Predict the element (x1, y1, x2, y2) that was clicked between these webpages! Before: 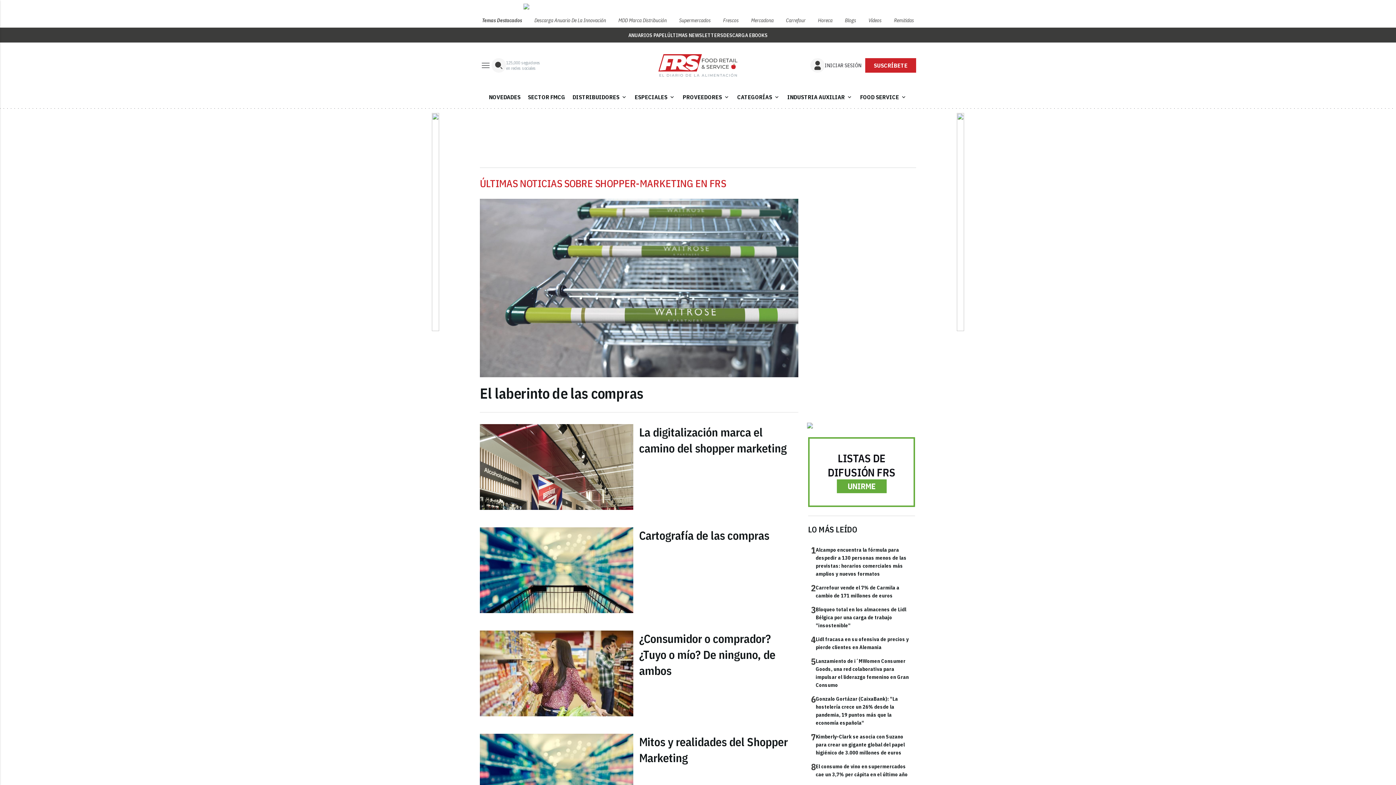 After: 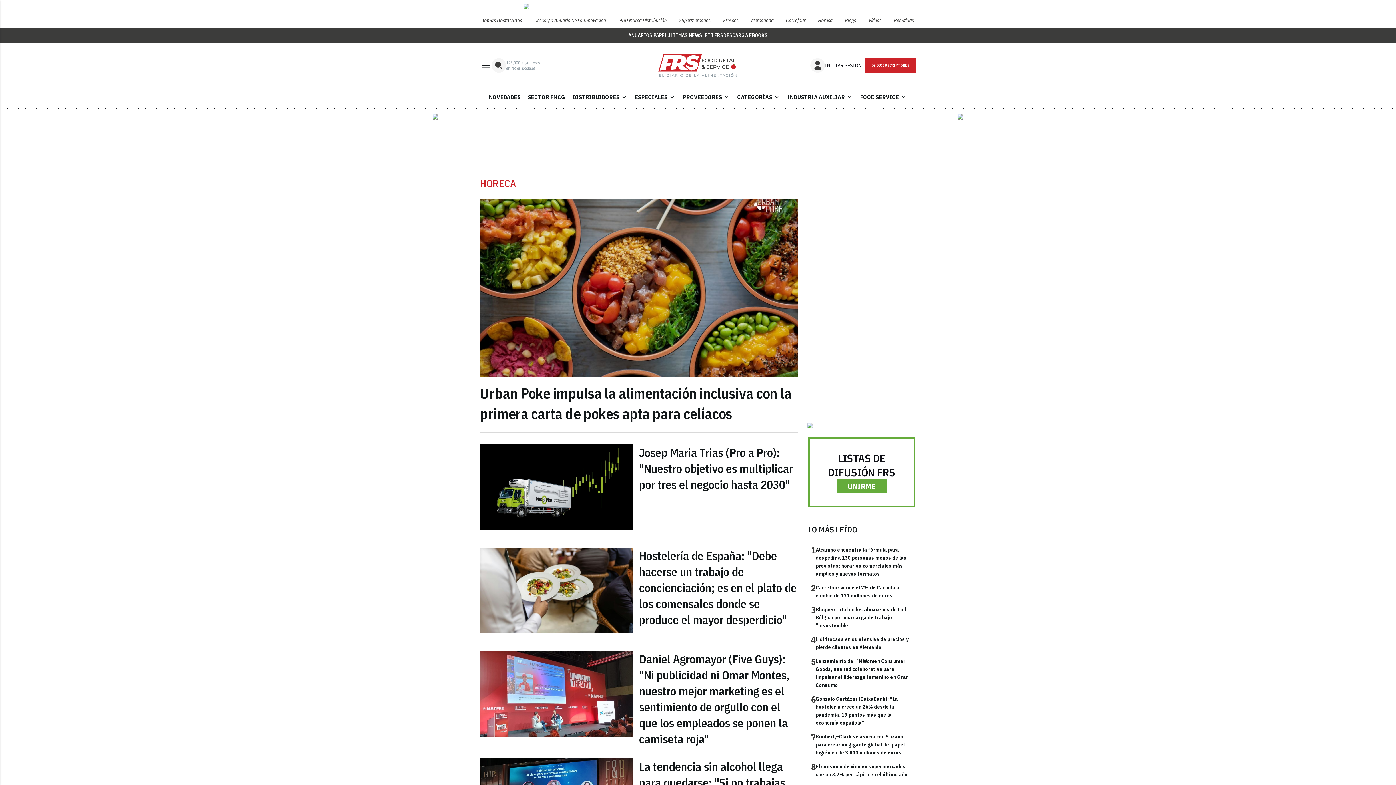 Action: bbox: (856, 82, 910, 100) label: FOOD SERVICE
expand_more